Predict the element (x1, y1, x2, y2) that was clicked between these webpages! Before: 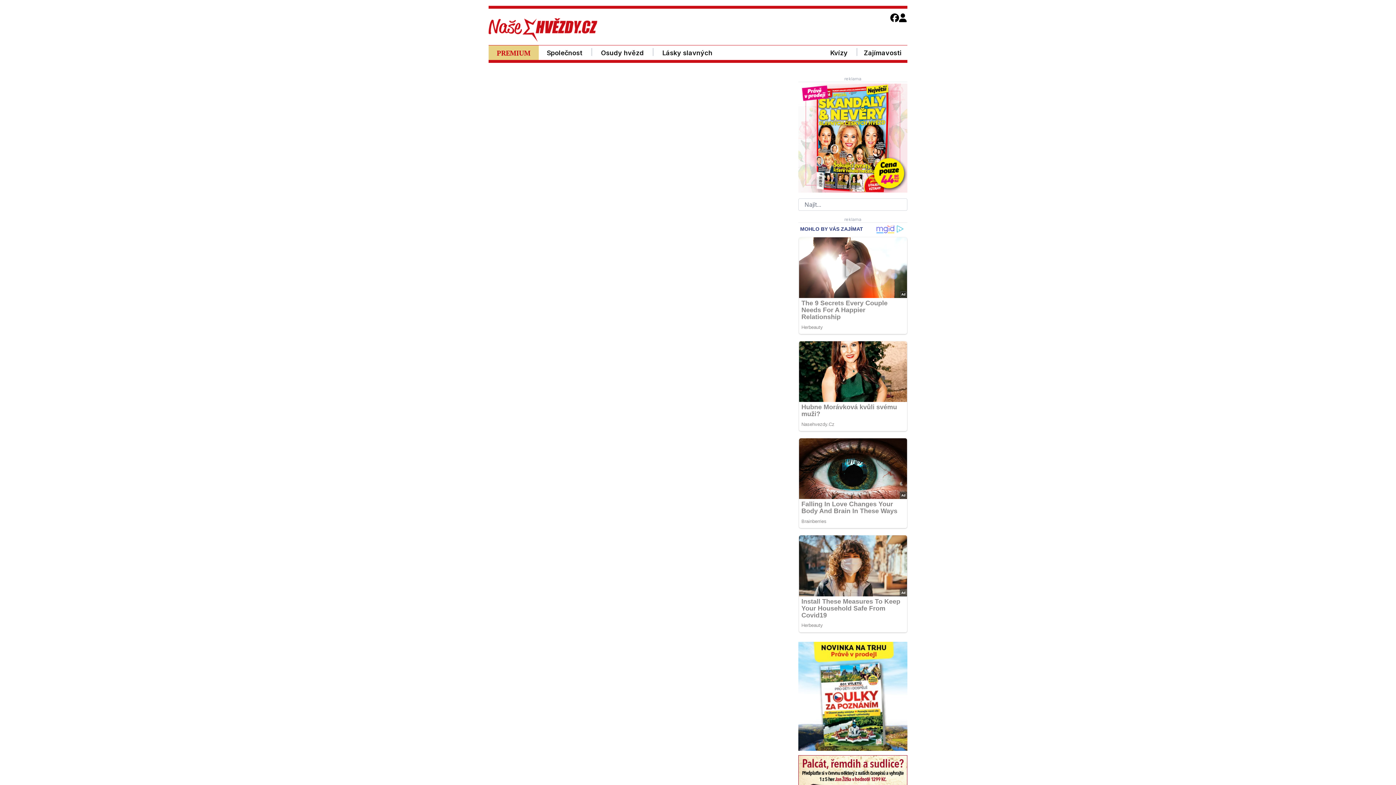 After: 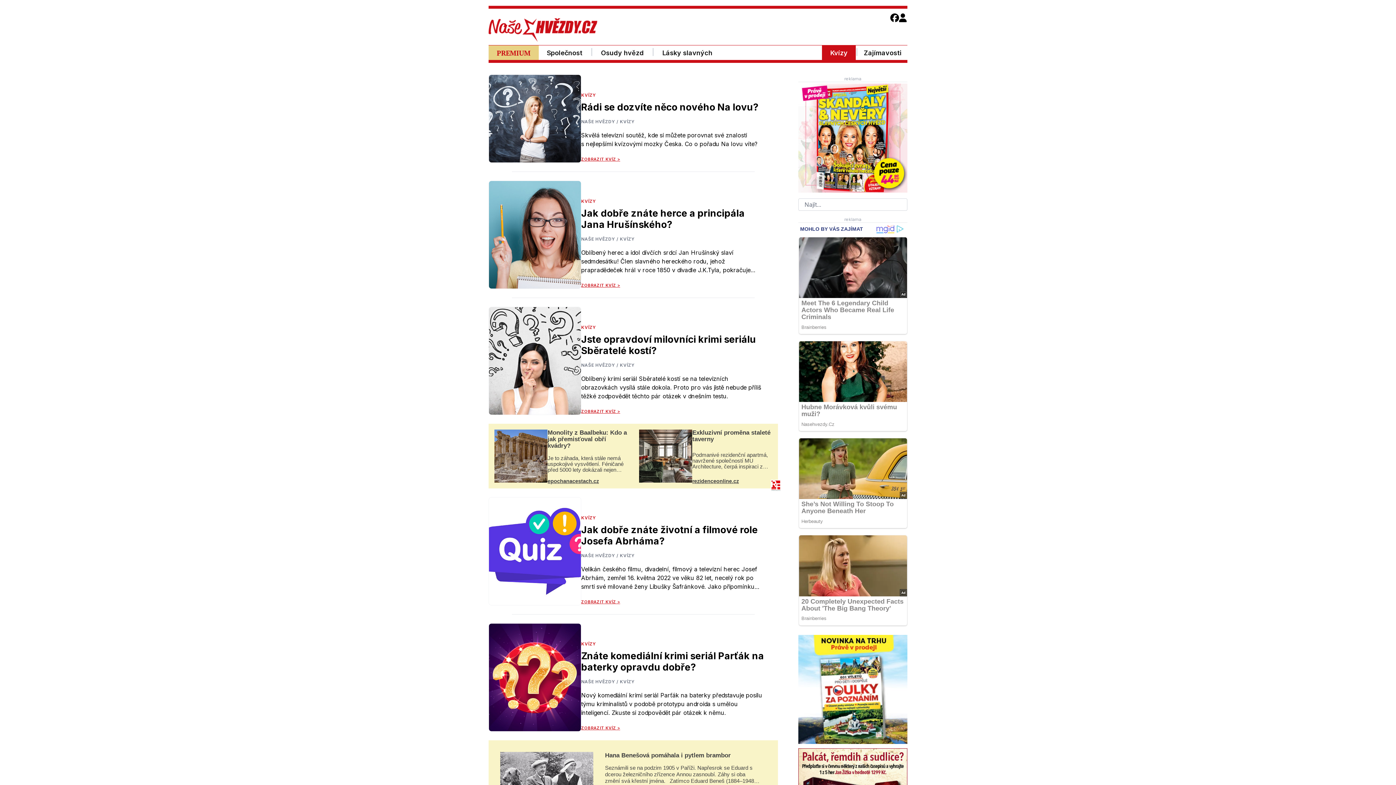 Action: bbox: (822, 45, 856, 60) label: Kvízy